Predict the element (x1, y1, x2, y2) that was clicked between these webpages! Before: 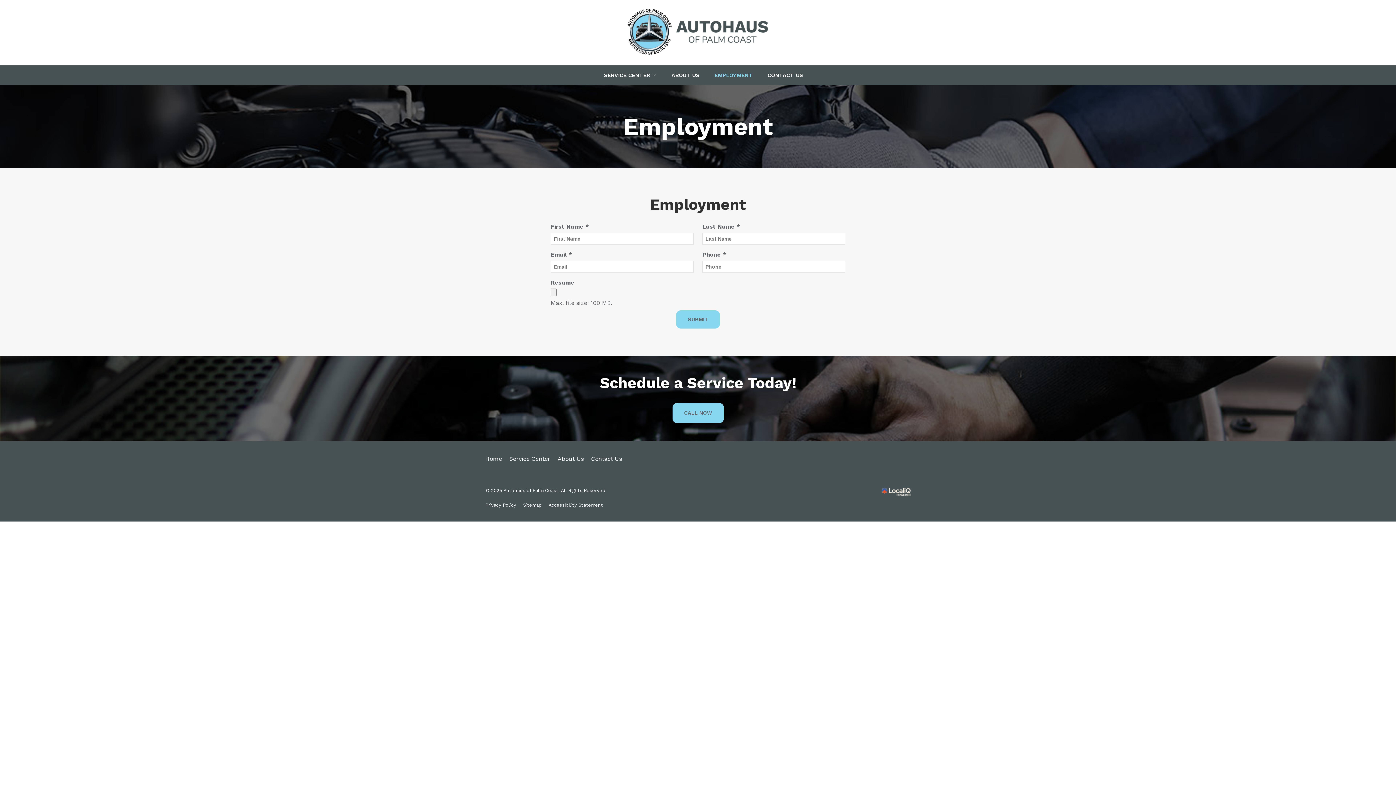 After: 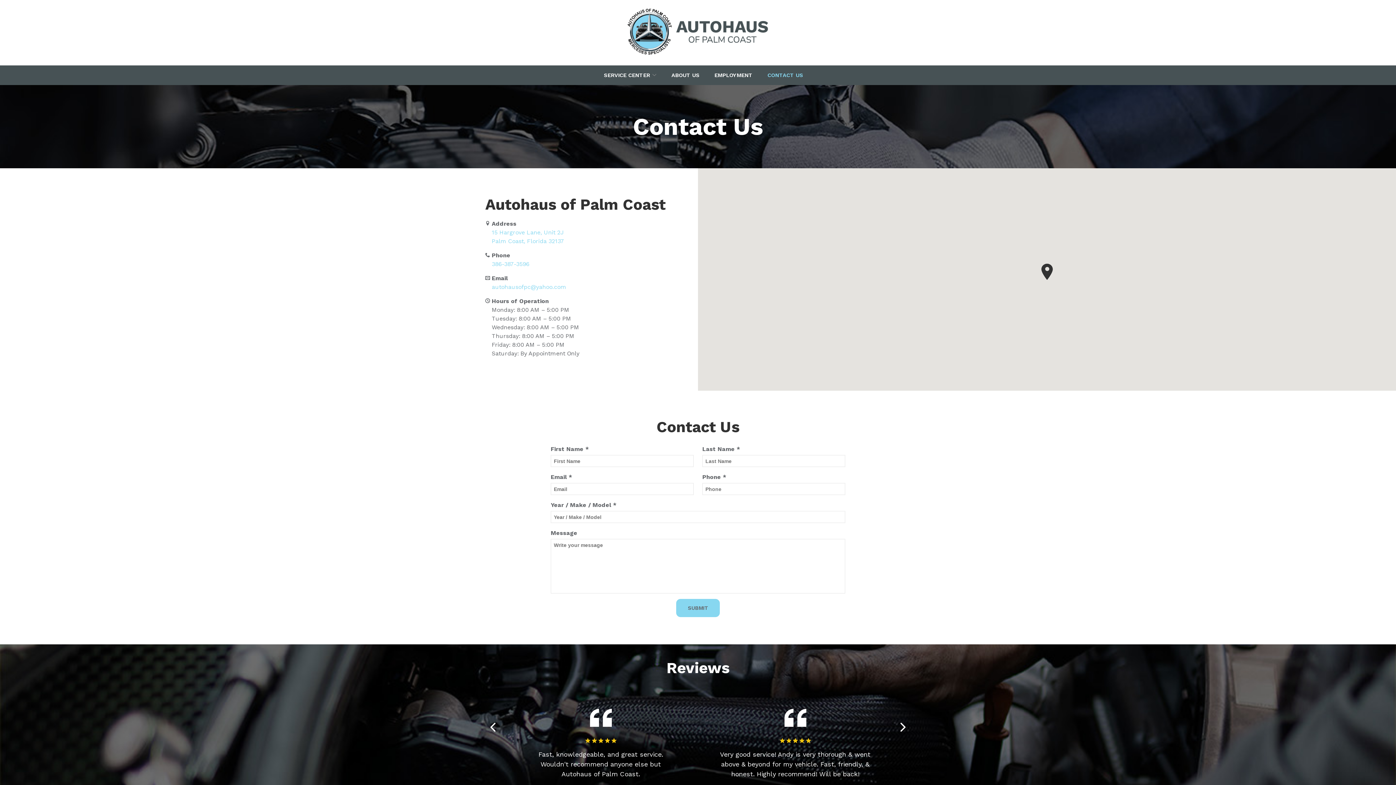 Action: bbox: (588, 452, 624, 465) label: Contact Us